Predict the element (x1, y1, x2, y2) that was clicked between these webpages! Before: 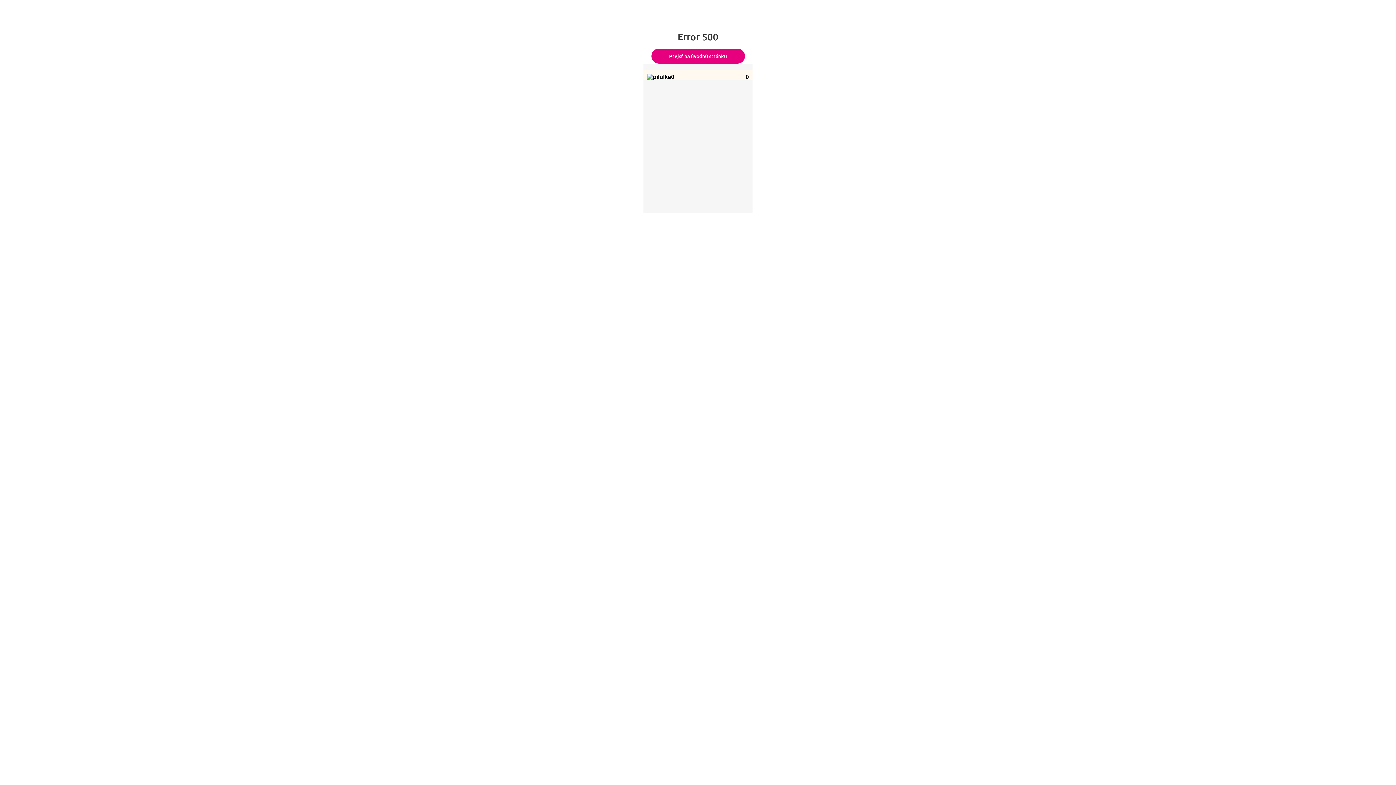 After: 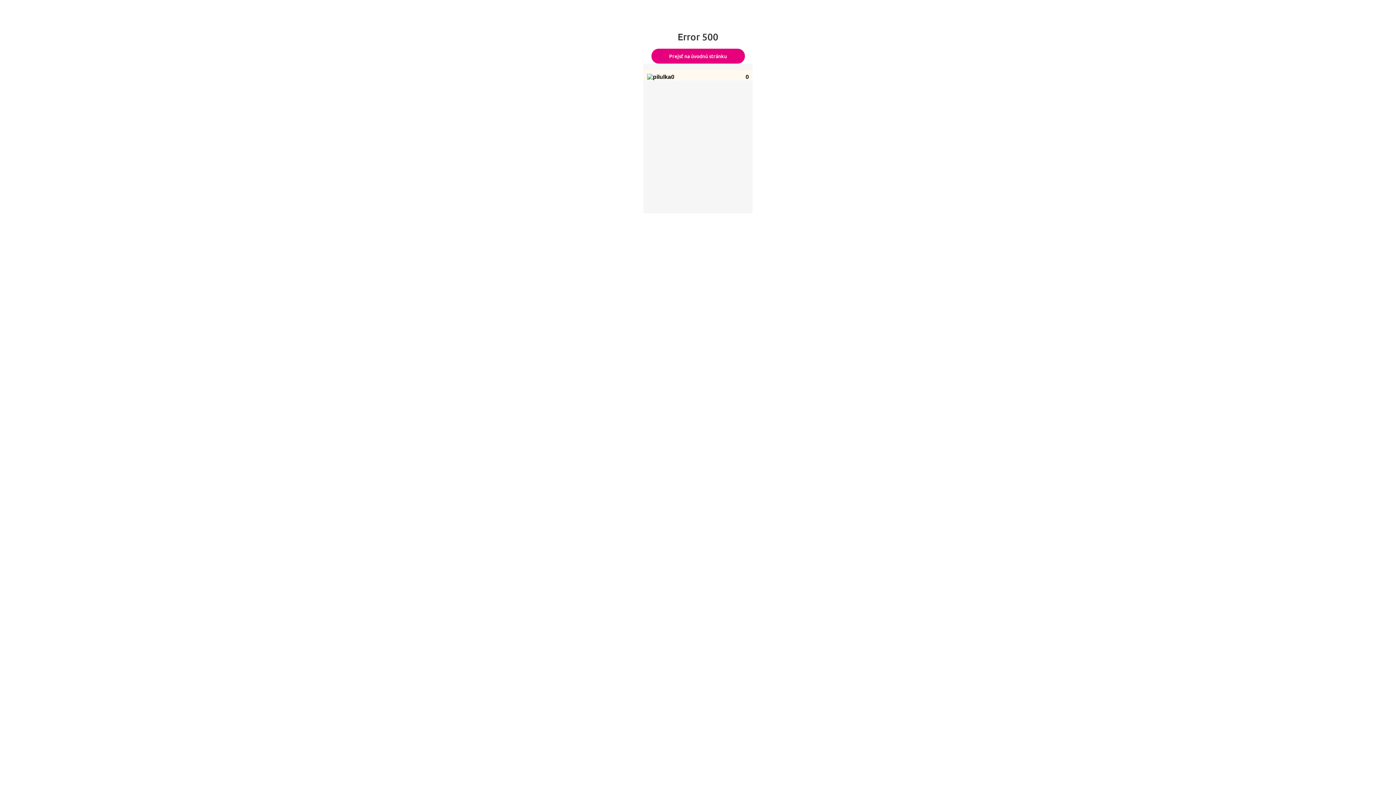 Action: bbox: (651, 48, 744, 63) label: Prejsť na úvodnú stránku